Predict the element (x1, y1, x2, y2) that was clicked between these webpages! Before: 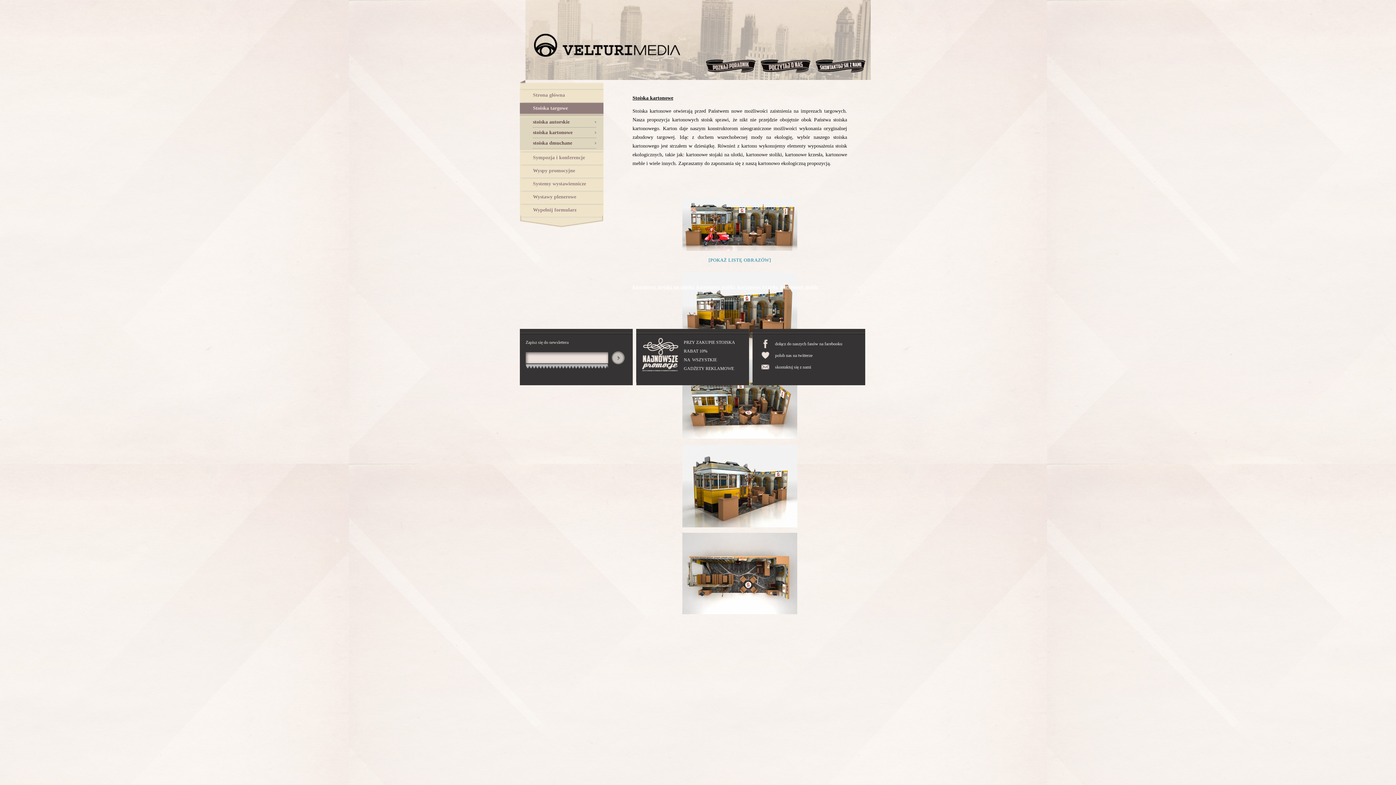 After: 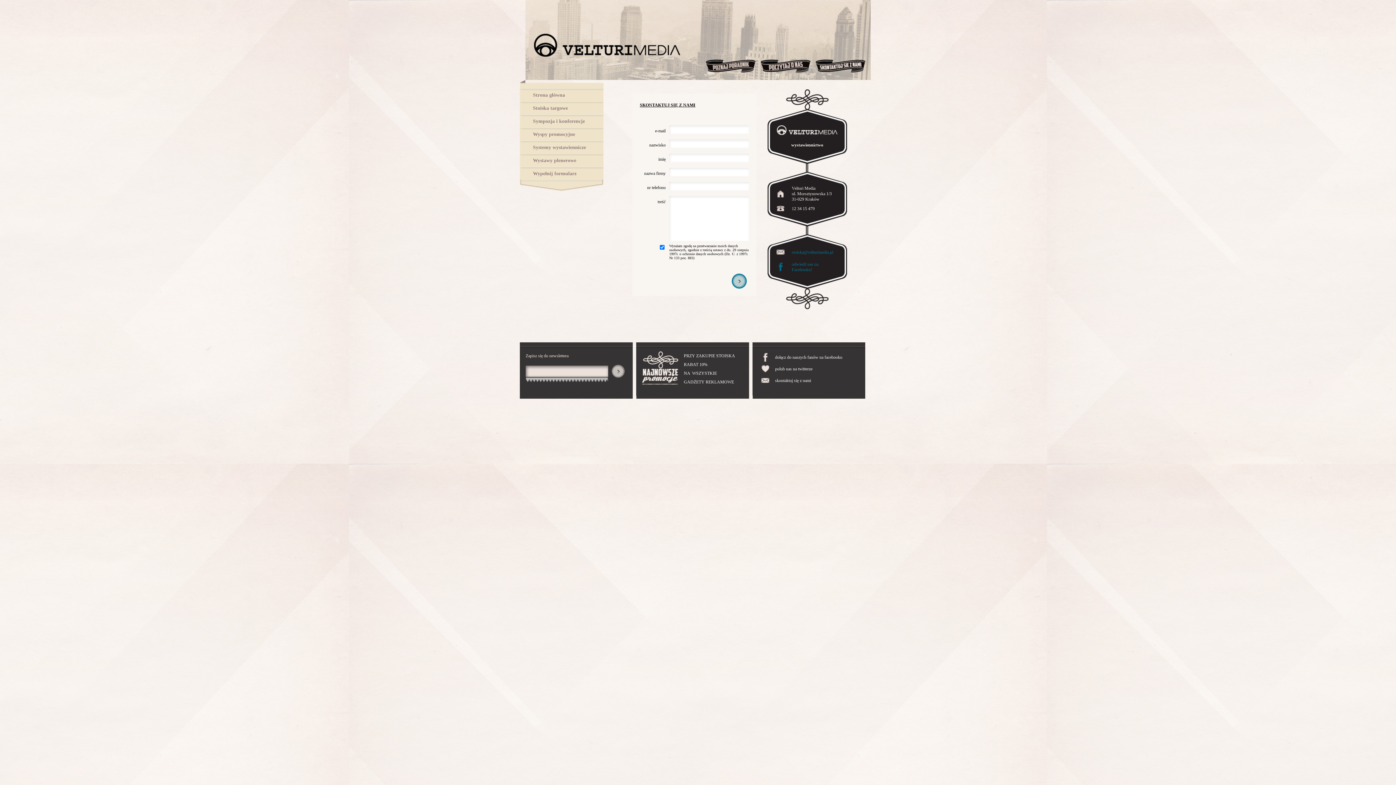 Action: bbox: (812, 0, 867, 72)